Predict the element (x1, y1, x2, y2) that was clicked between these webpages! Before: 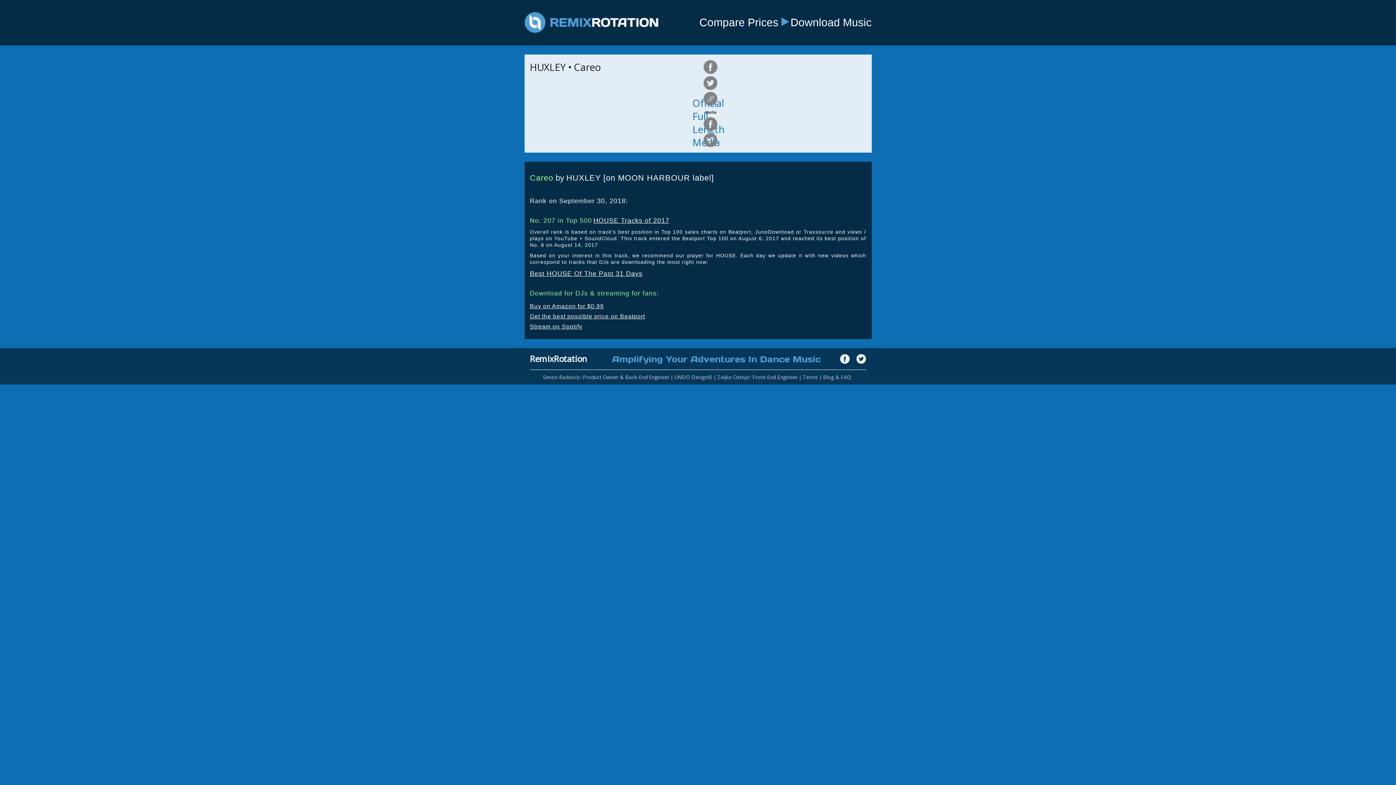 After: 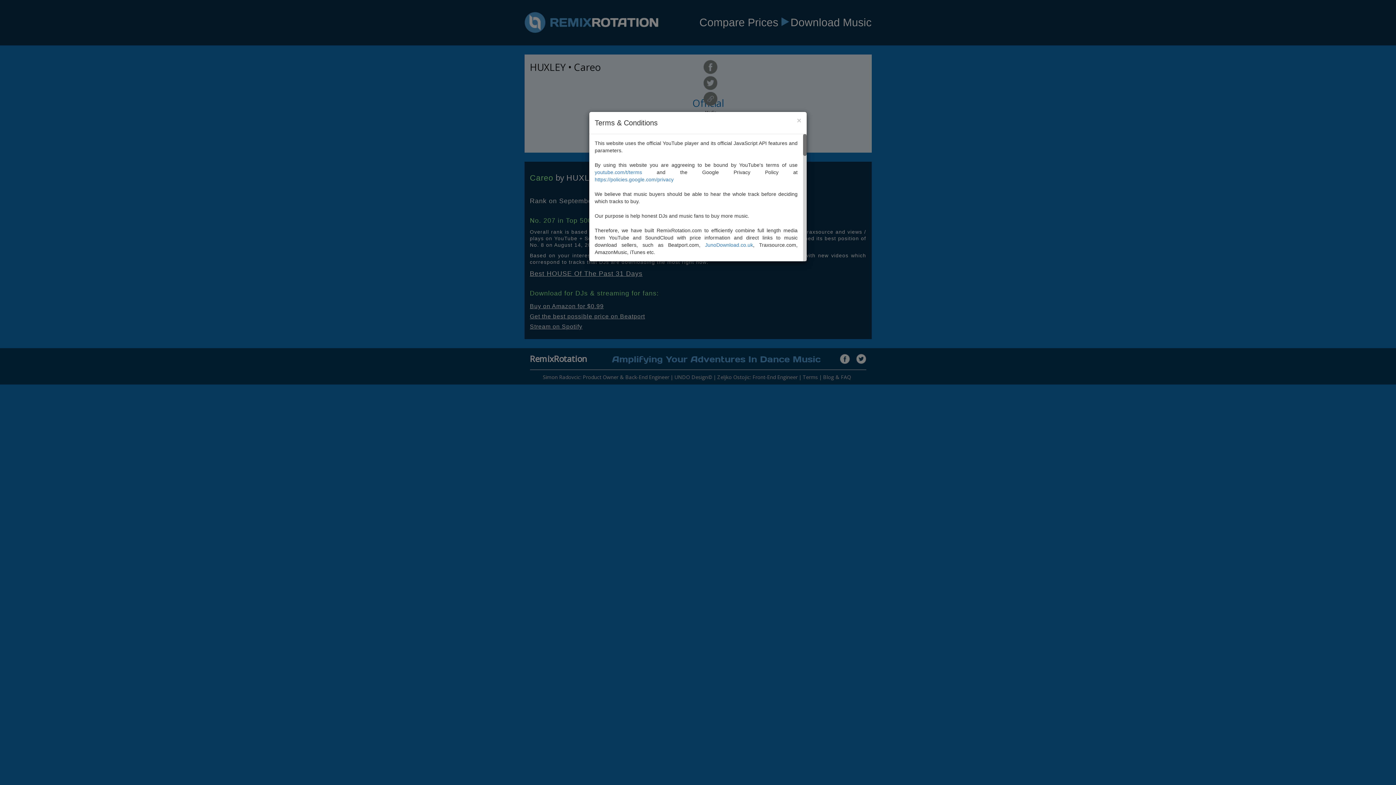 Action: label: Terms bbox: (802, 373, 818, 380)